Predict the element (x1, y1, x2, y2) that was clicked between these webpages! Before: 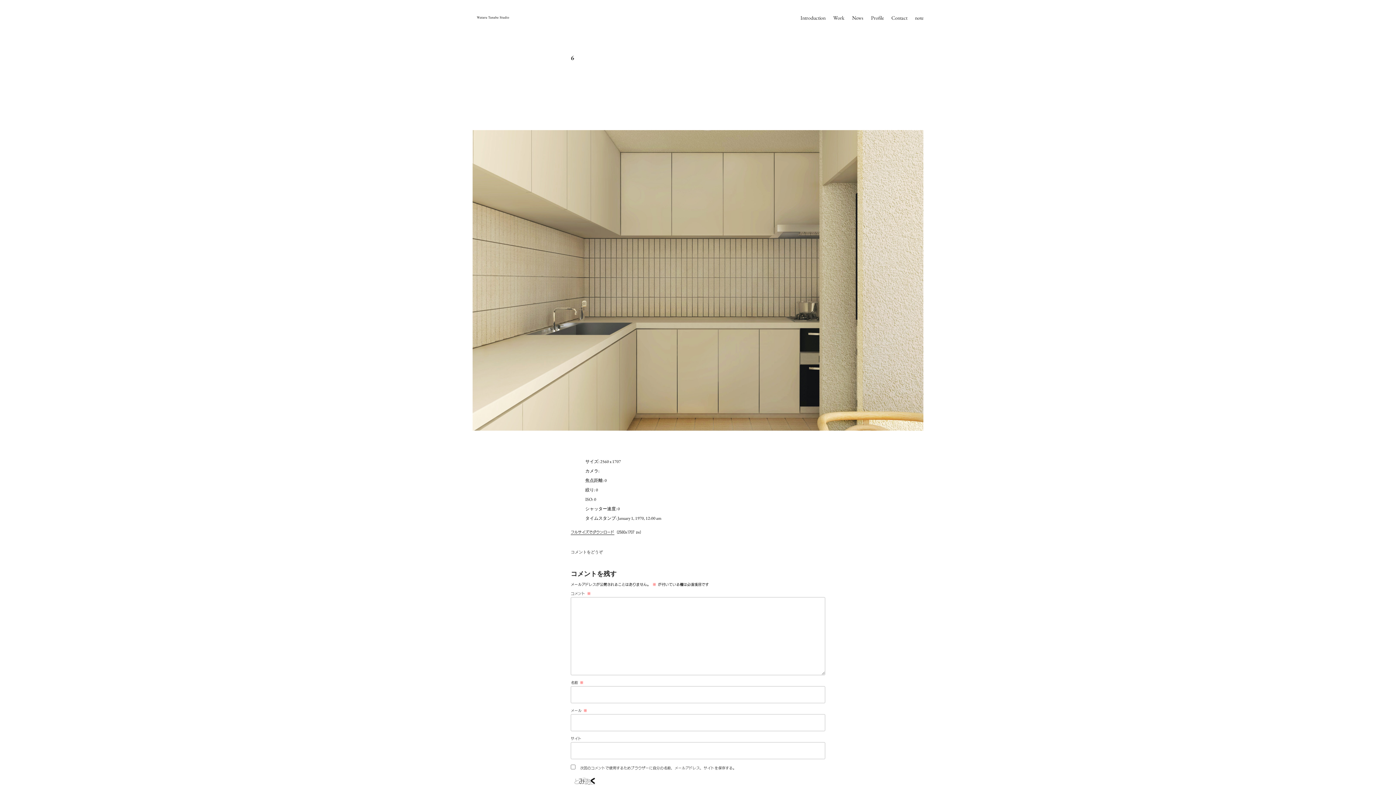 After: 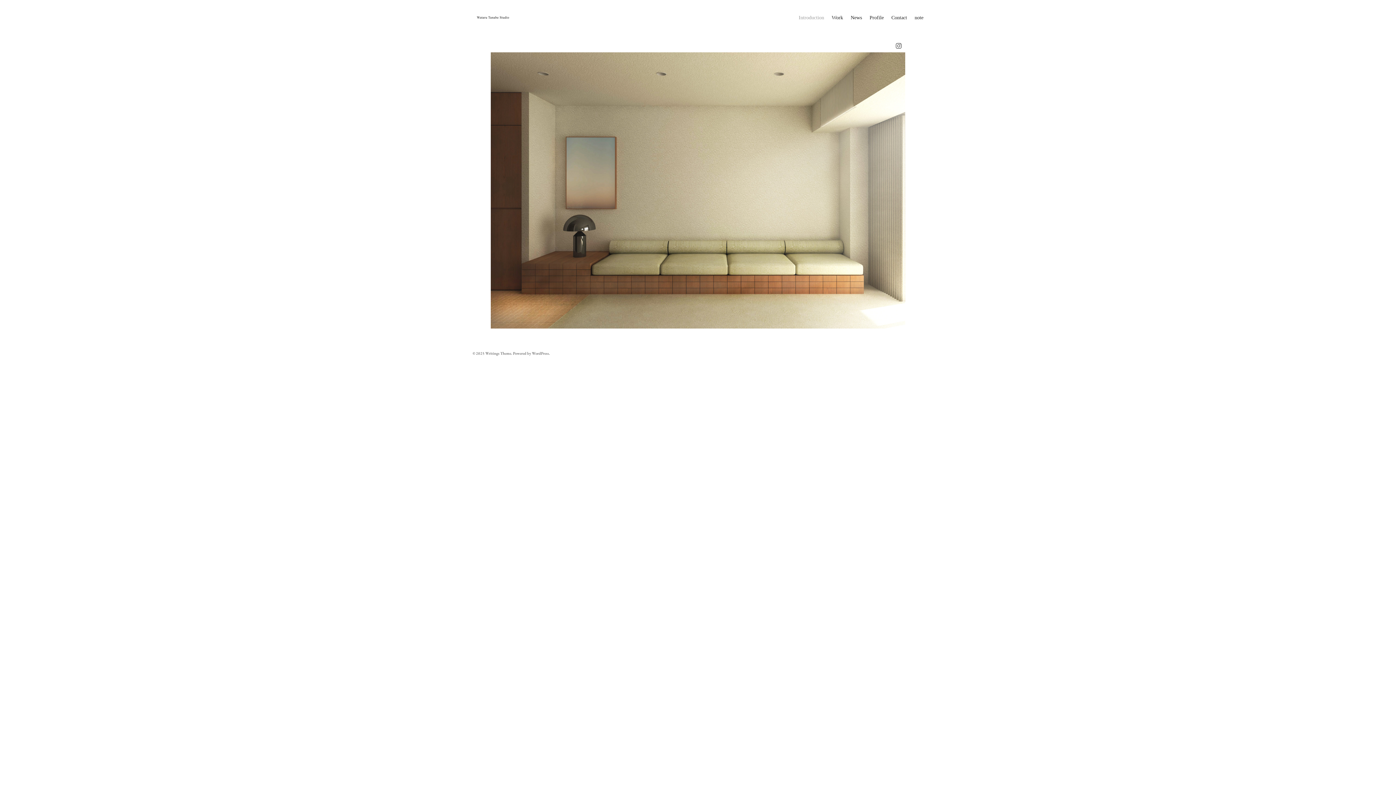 Action: bbox: (472, 23, 513, 28)